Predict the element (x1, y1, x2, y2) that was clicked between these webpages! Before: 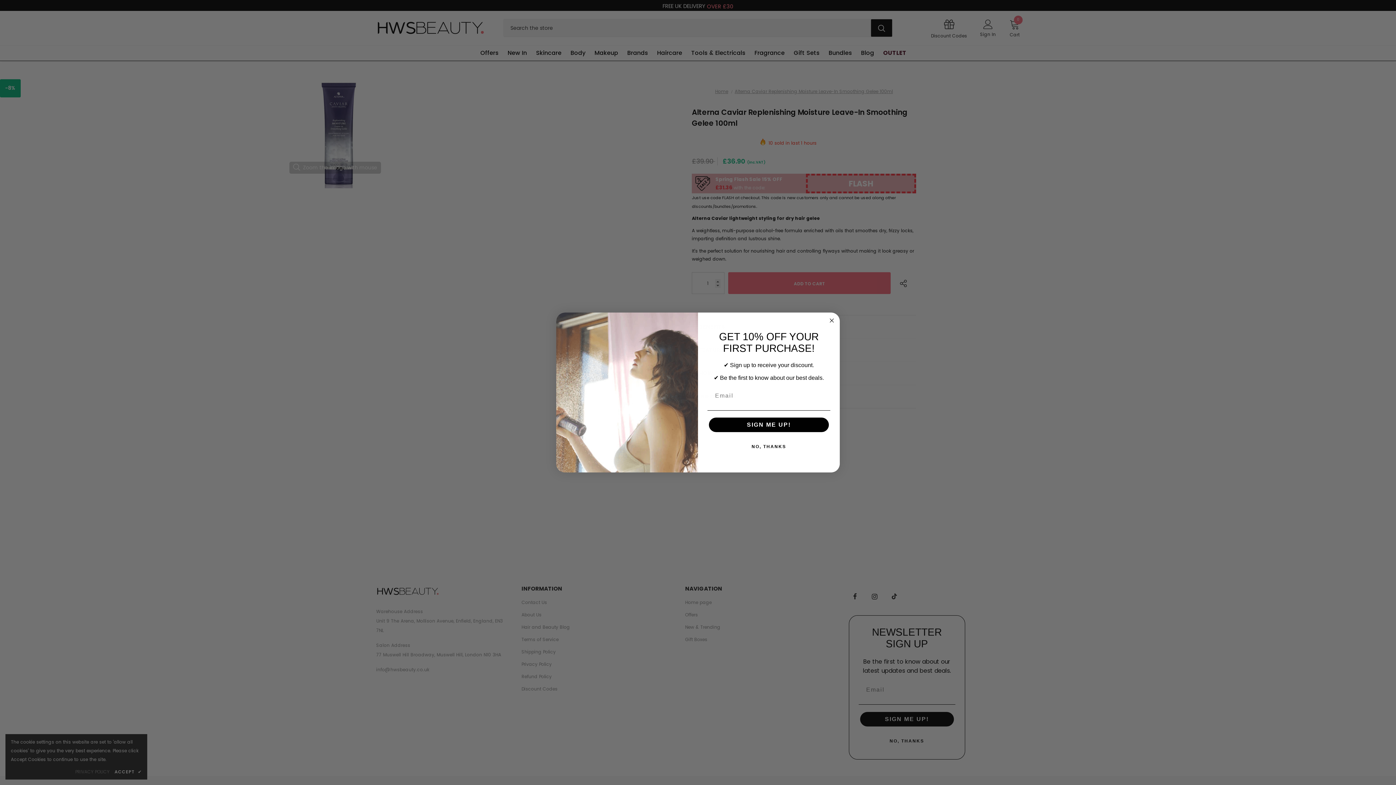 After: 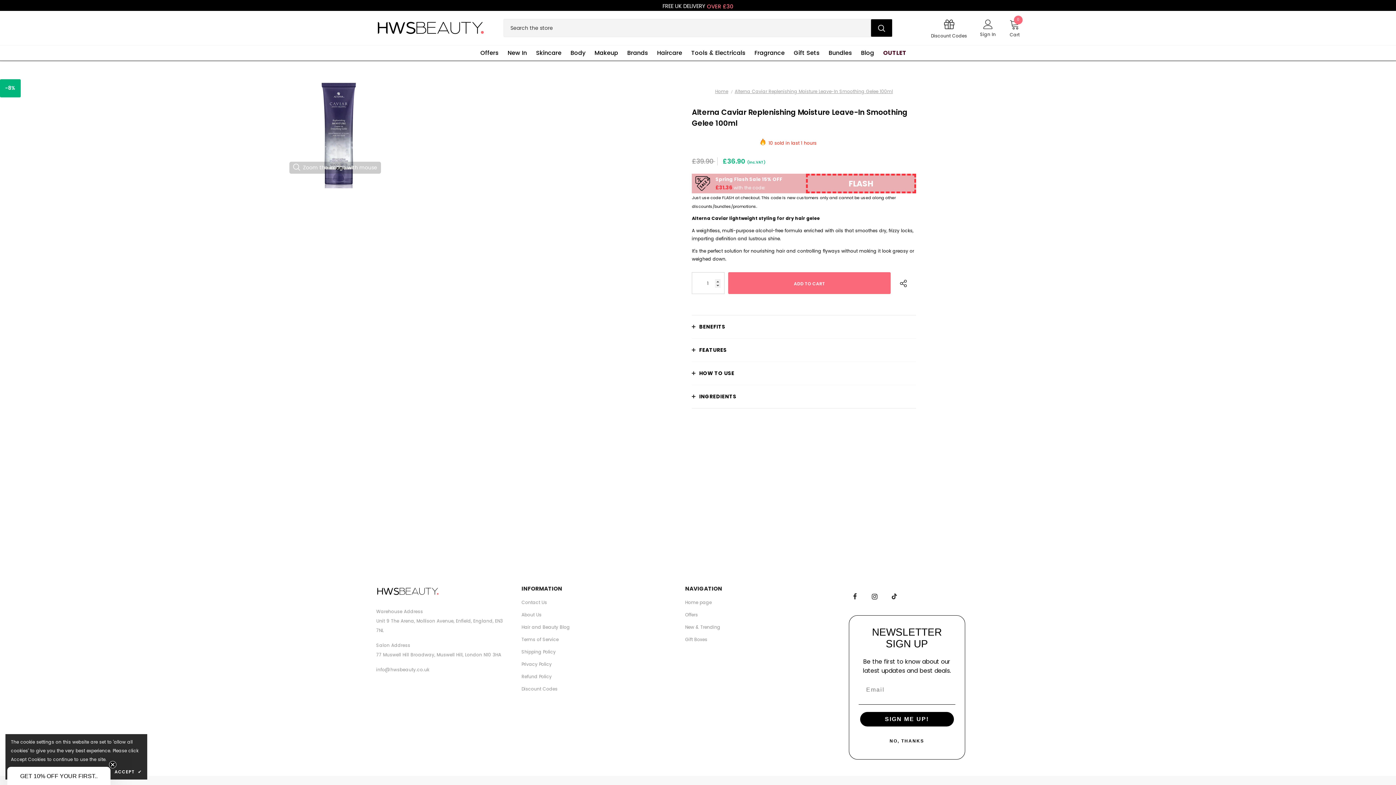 Action: bbox: (827, 316, 836, 325) label: Close dialog